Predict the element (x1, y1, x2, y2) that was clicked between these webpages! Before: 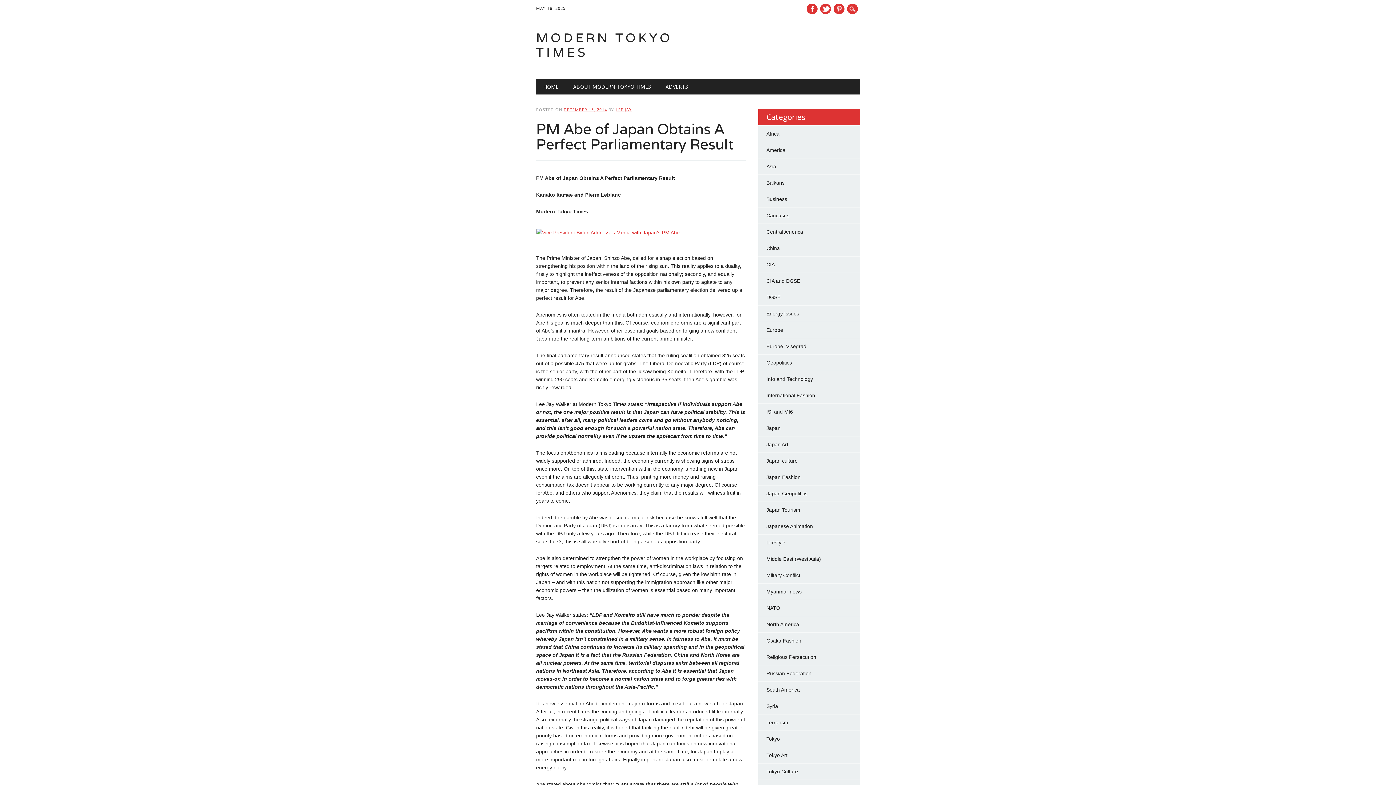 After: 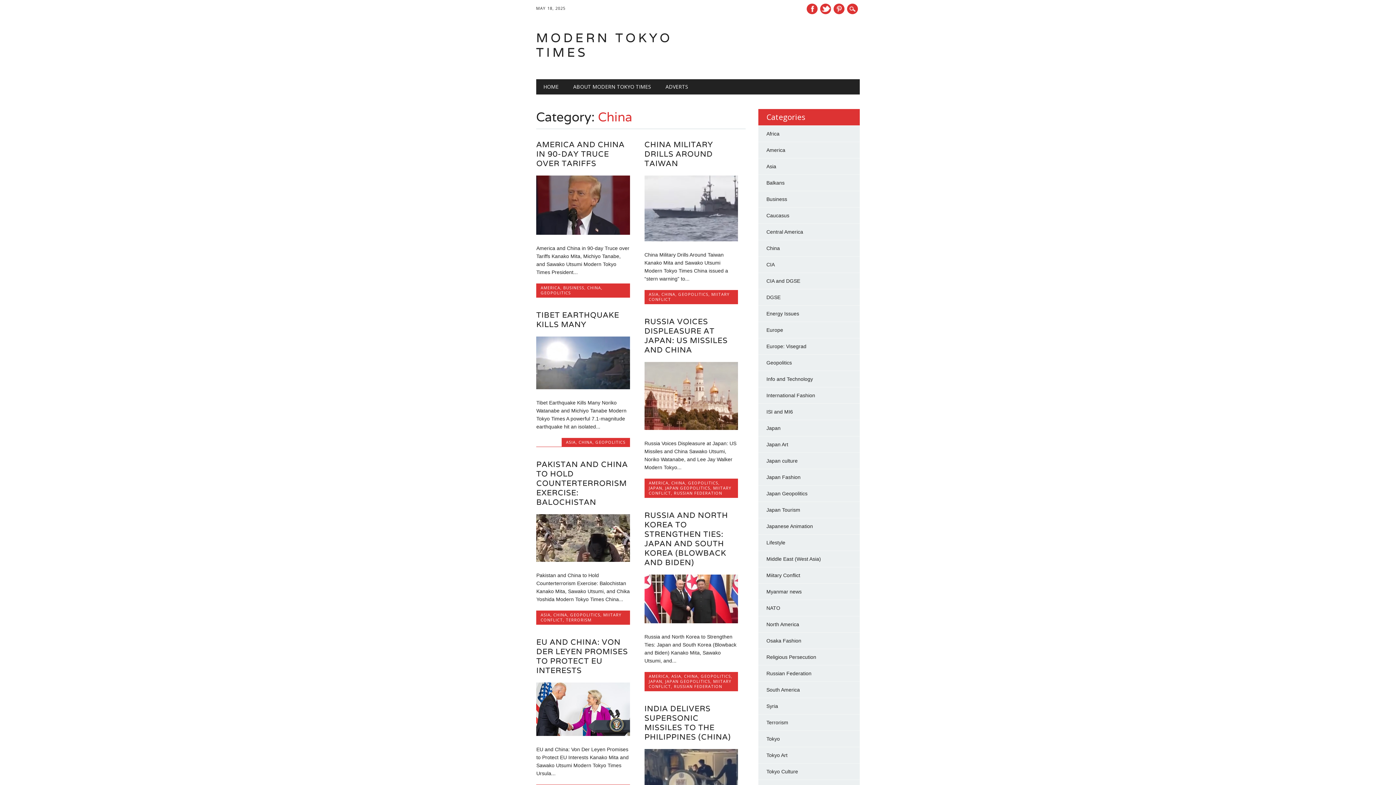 Action: bbox: (766, 245, 780, 251) label: China